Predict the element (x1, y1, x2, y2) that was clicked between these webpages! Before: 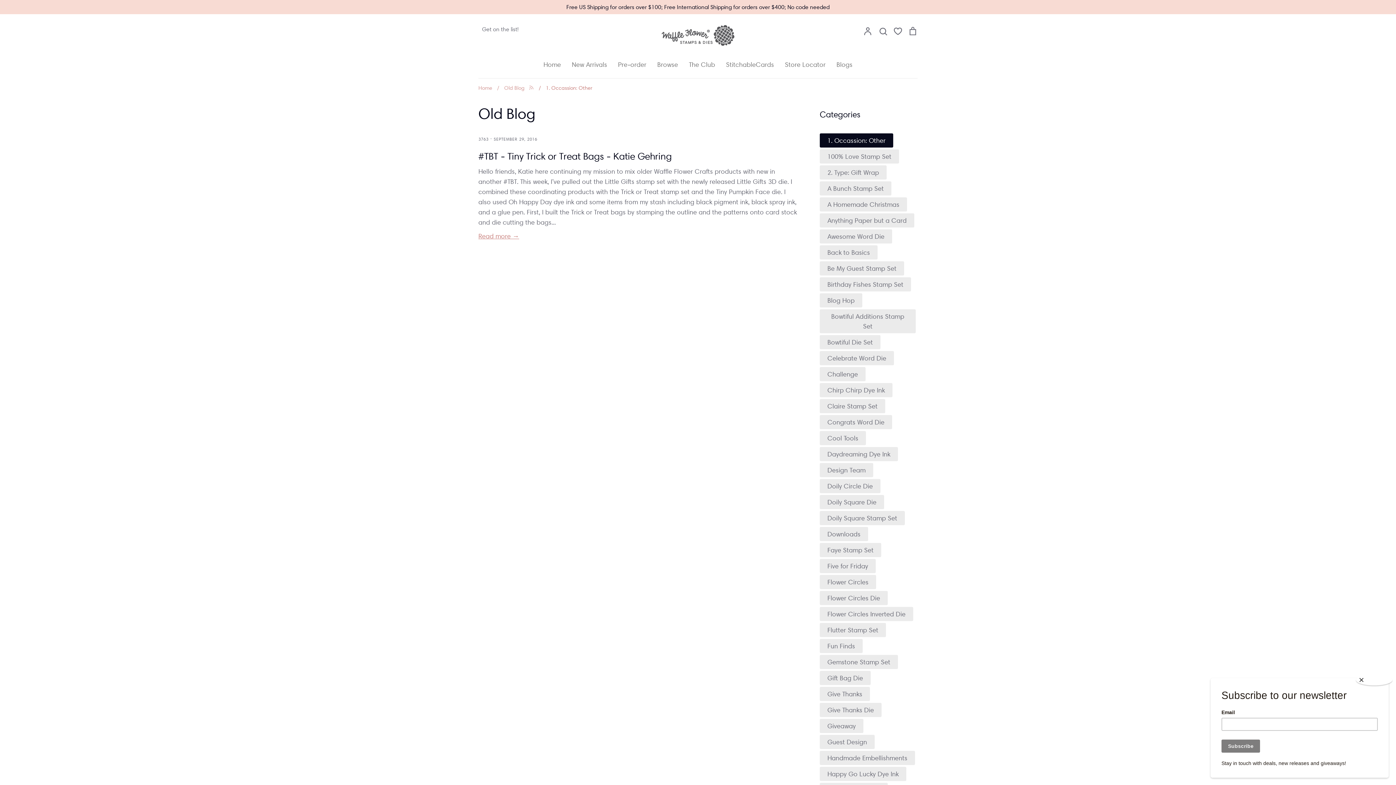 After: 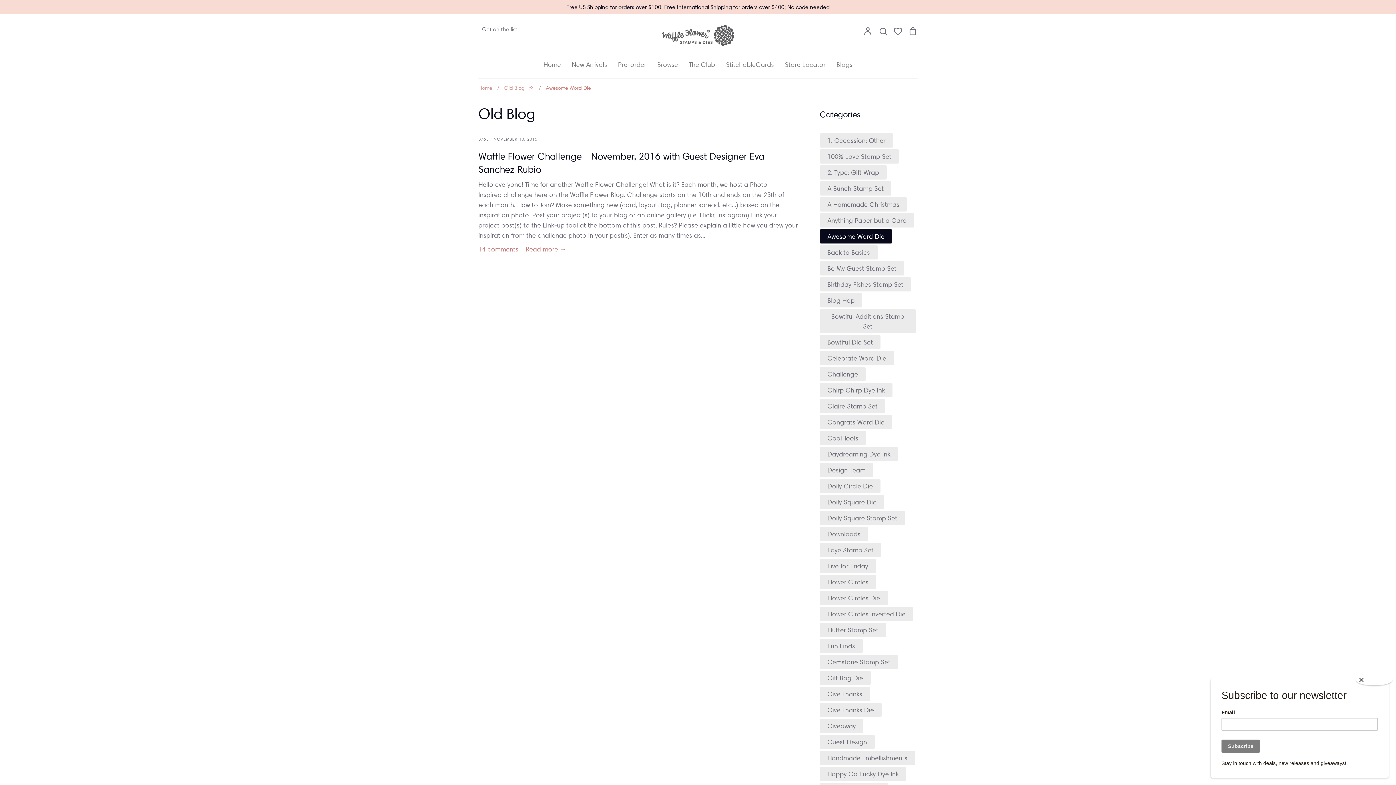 Action: label: Awesome Word Die bbox: (827, 232, 884, 240)